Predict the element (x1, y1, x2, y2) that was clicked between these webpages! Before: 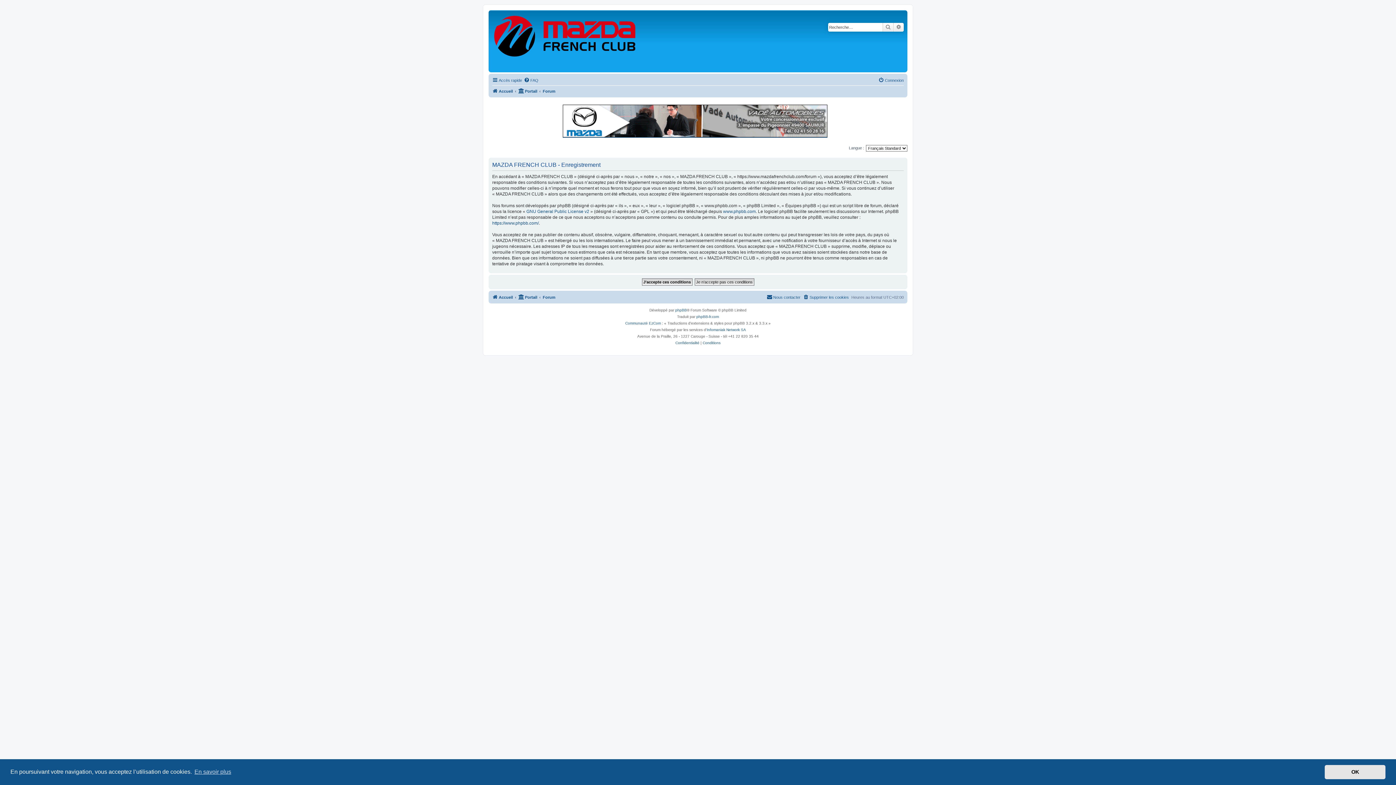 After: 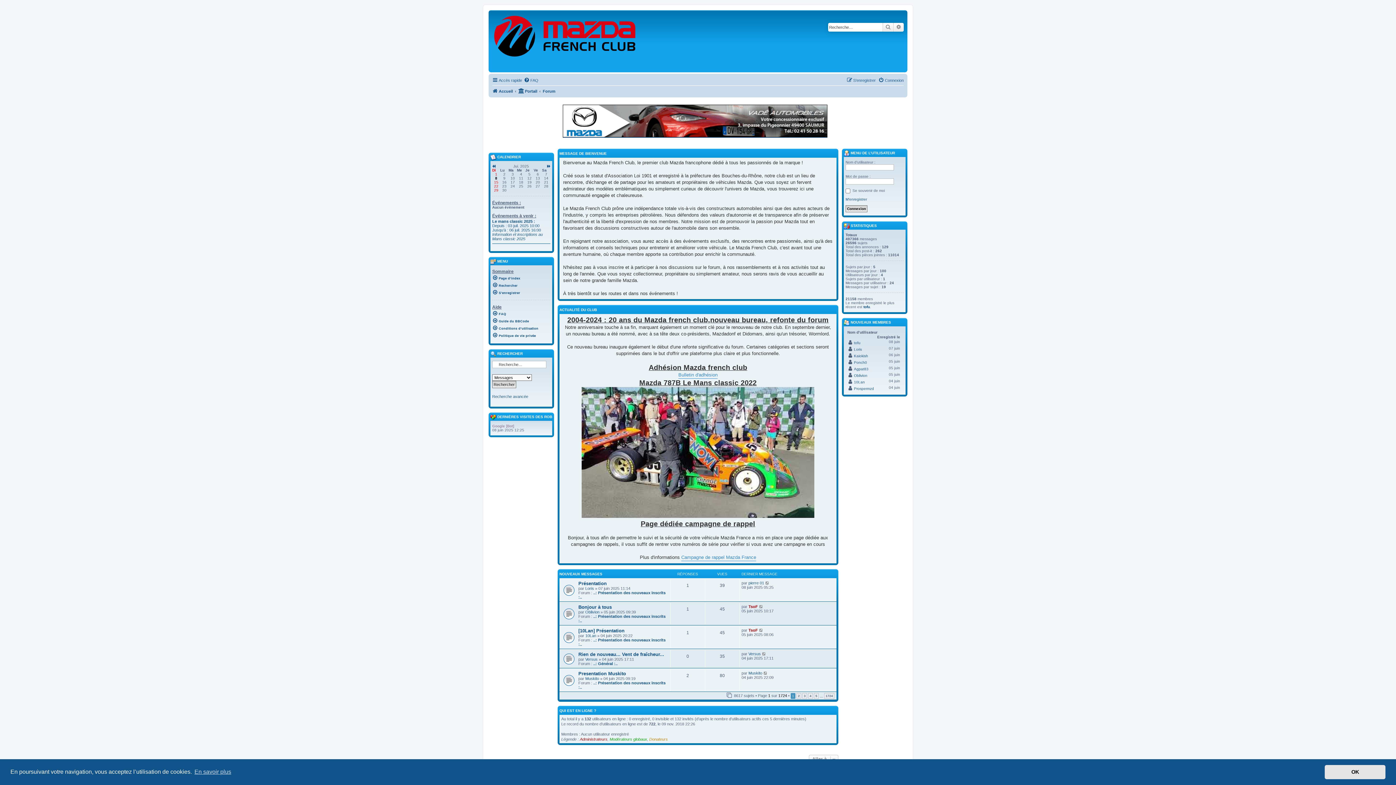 Action: label: Portail bbox: (518, 86, 537, 95)